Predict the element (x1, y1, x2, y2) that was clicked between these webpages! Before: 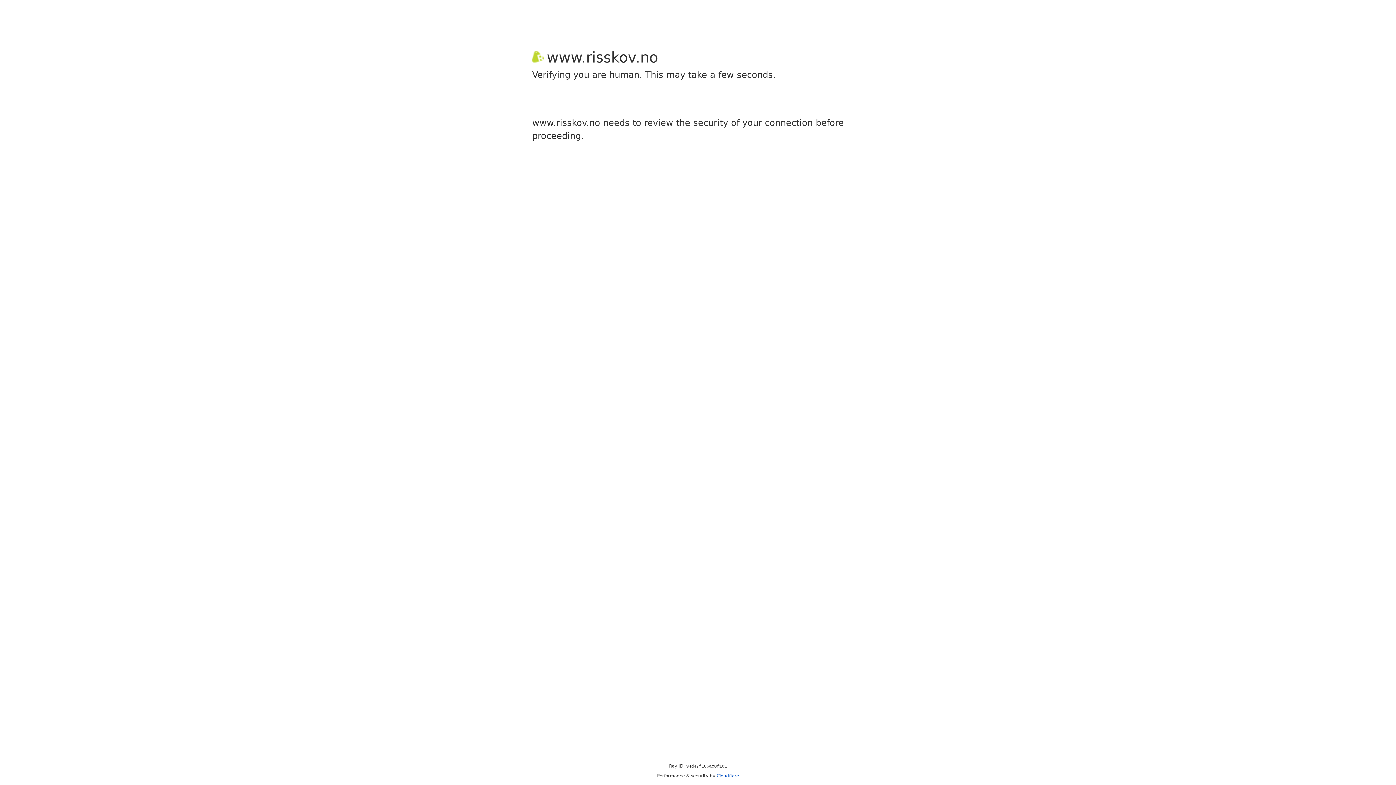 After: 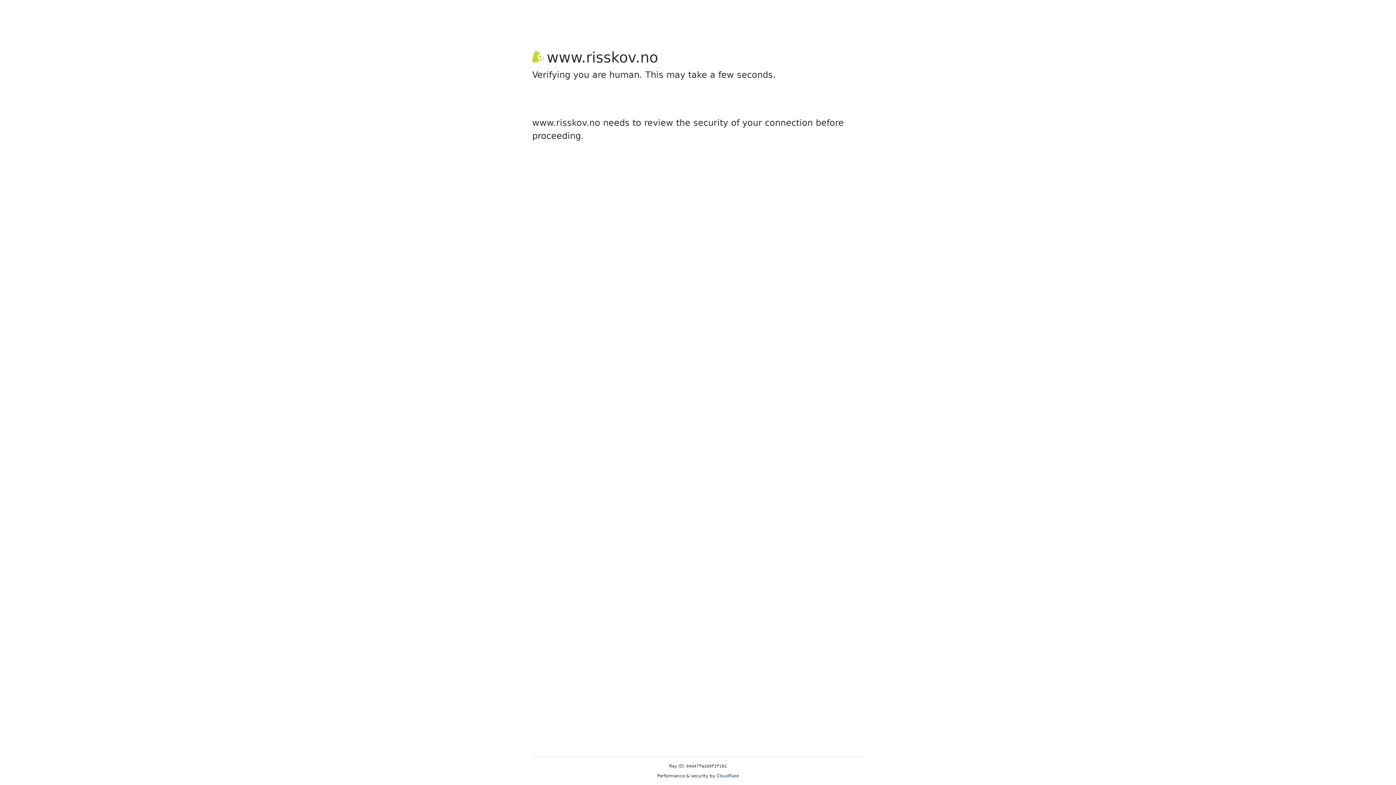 Action: label: Cloudflare bbox: (716, 773, 739, 778)